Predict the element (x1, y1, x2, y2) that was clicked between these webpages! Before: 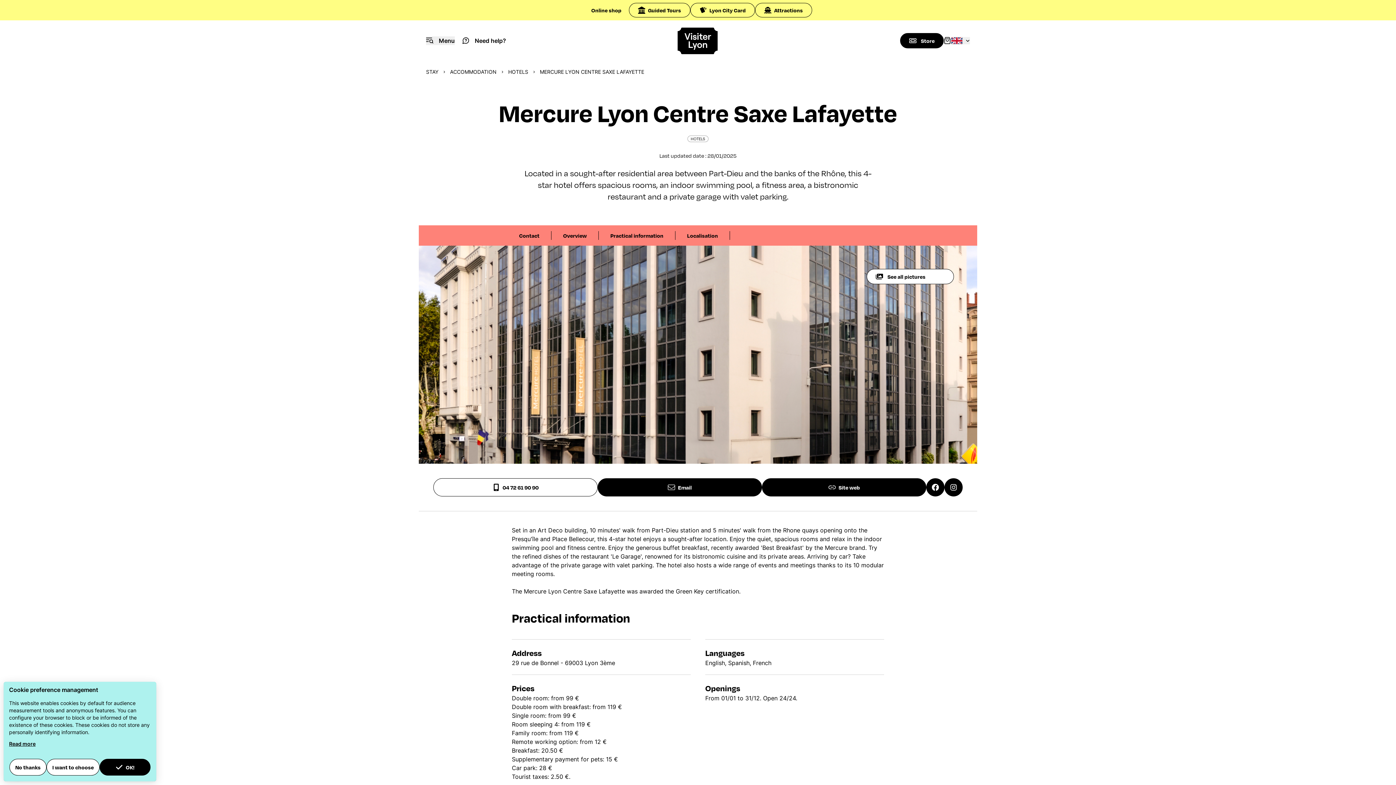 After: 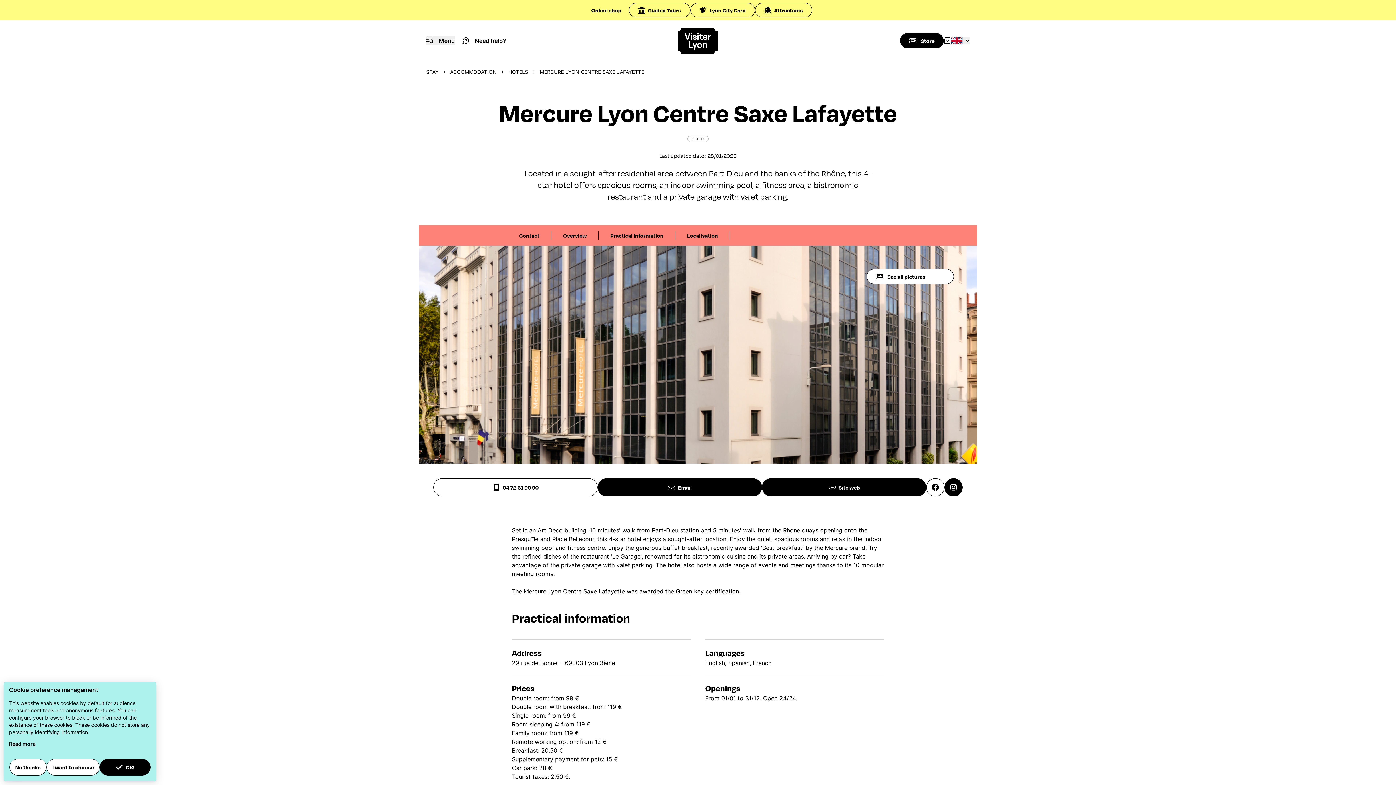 Action: bbox: (926, 478, 944, 496)